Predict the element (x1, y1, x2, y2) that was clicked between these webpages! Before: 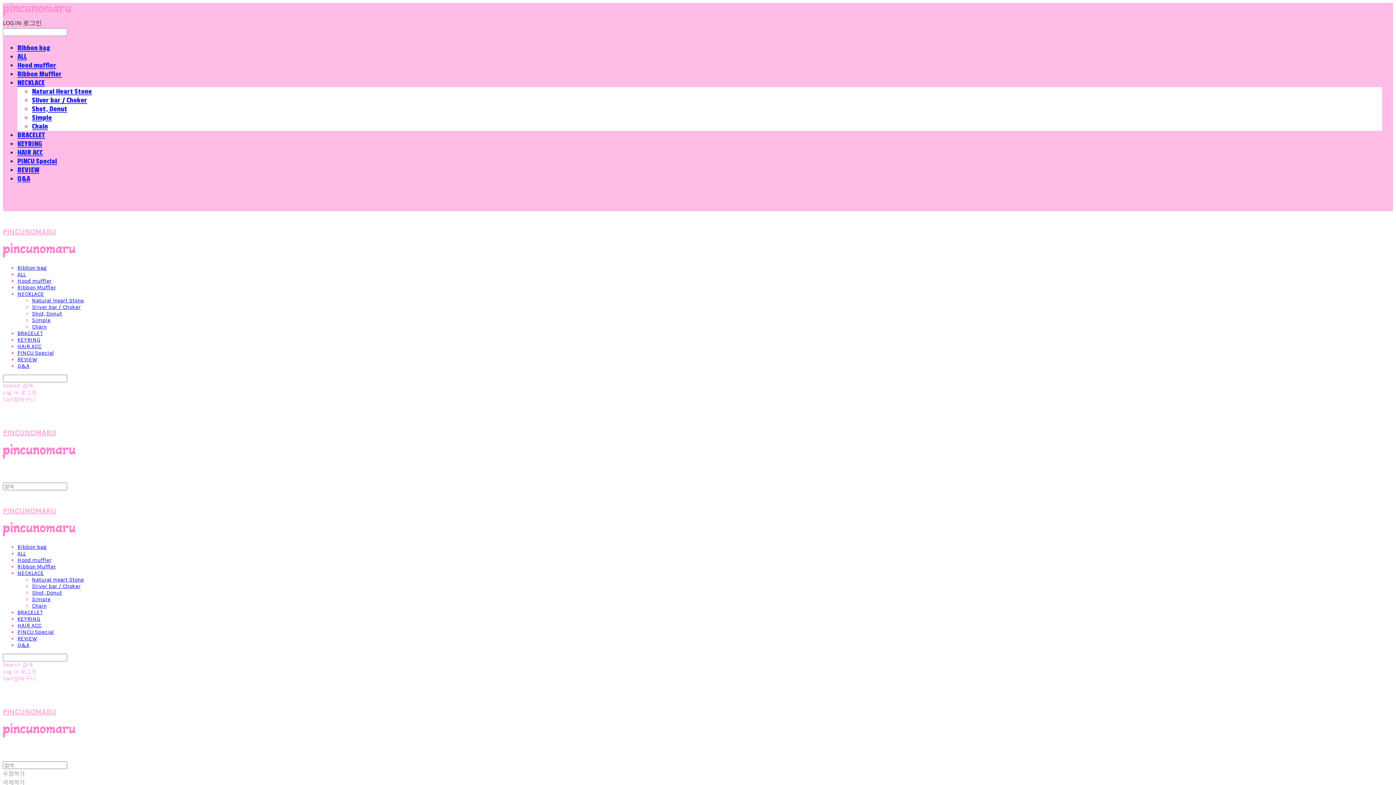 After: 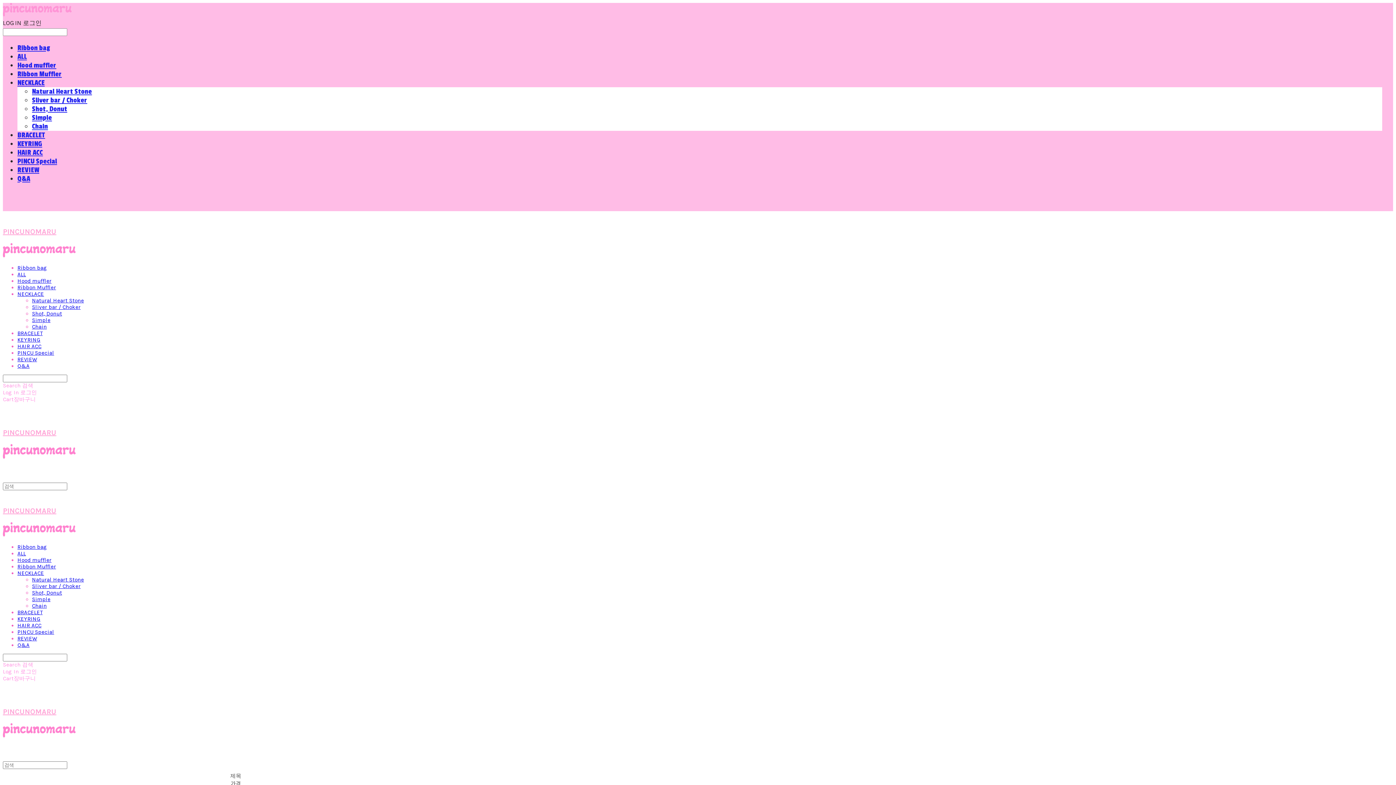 Action: label: Ribbon Muffler bbox: (17, 563, 56, 570)